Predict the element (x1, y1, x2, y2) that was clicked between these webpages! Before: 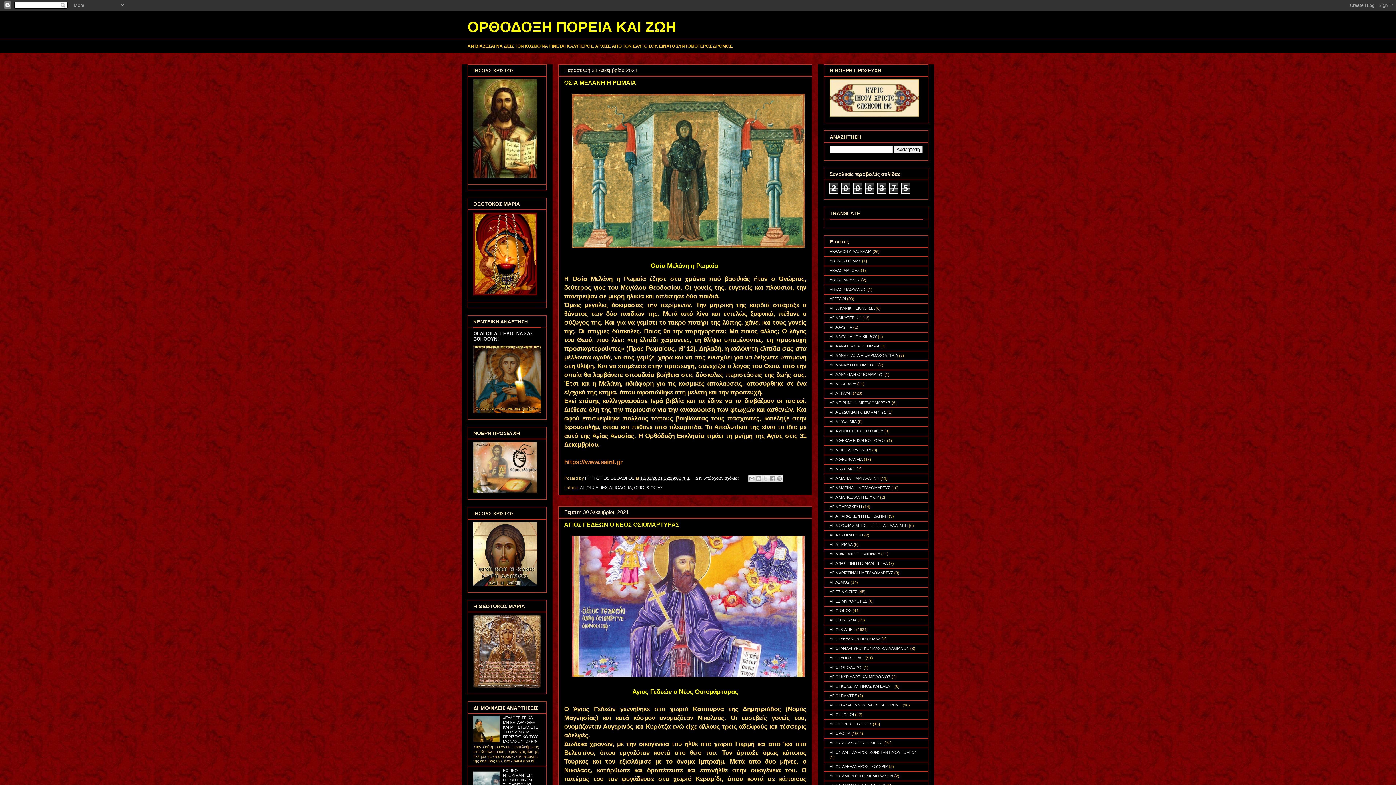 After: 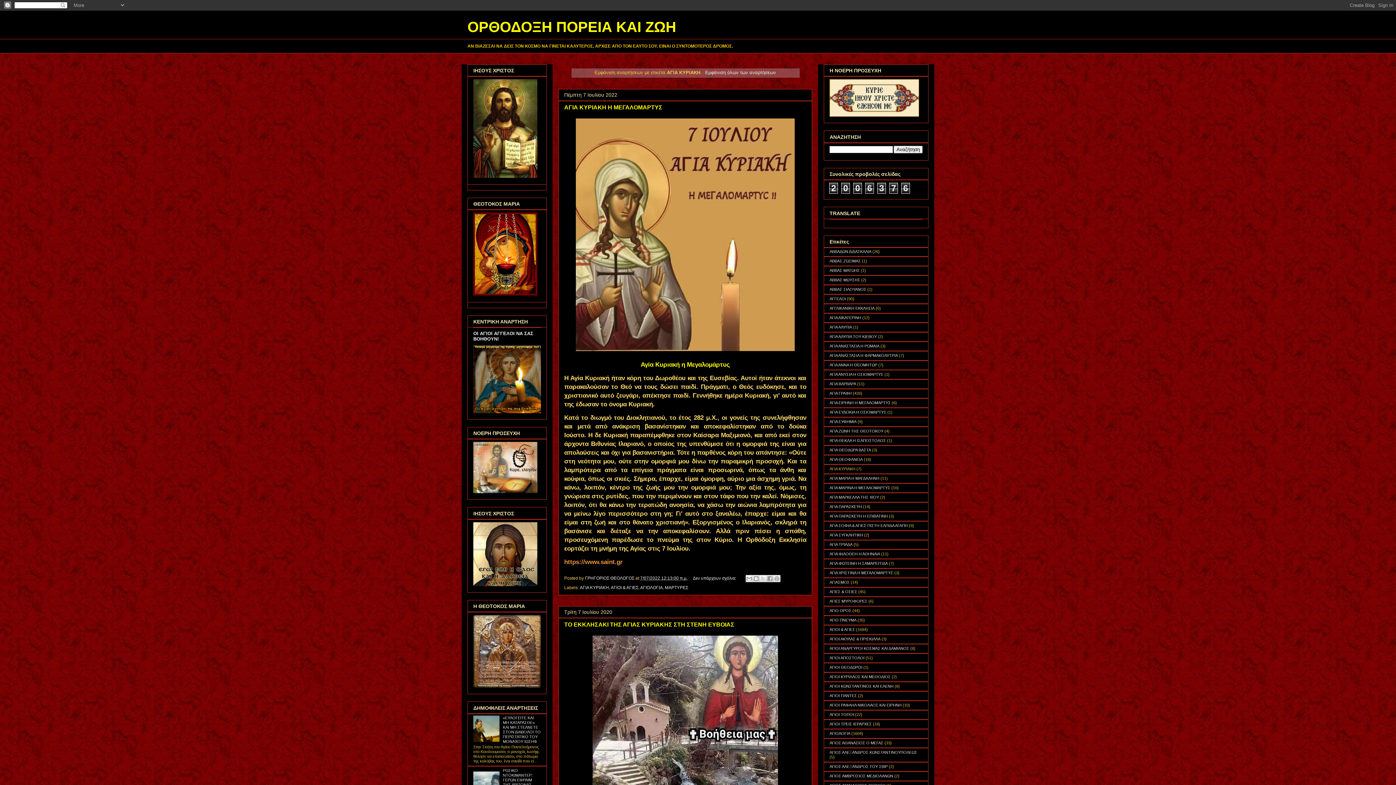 Action: label: ΑΓΙΑ ΚΥΡΙΑΚΗ bbox: (829, 467, 855, 471)